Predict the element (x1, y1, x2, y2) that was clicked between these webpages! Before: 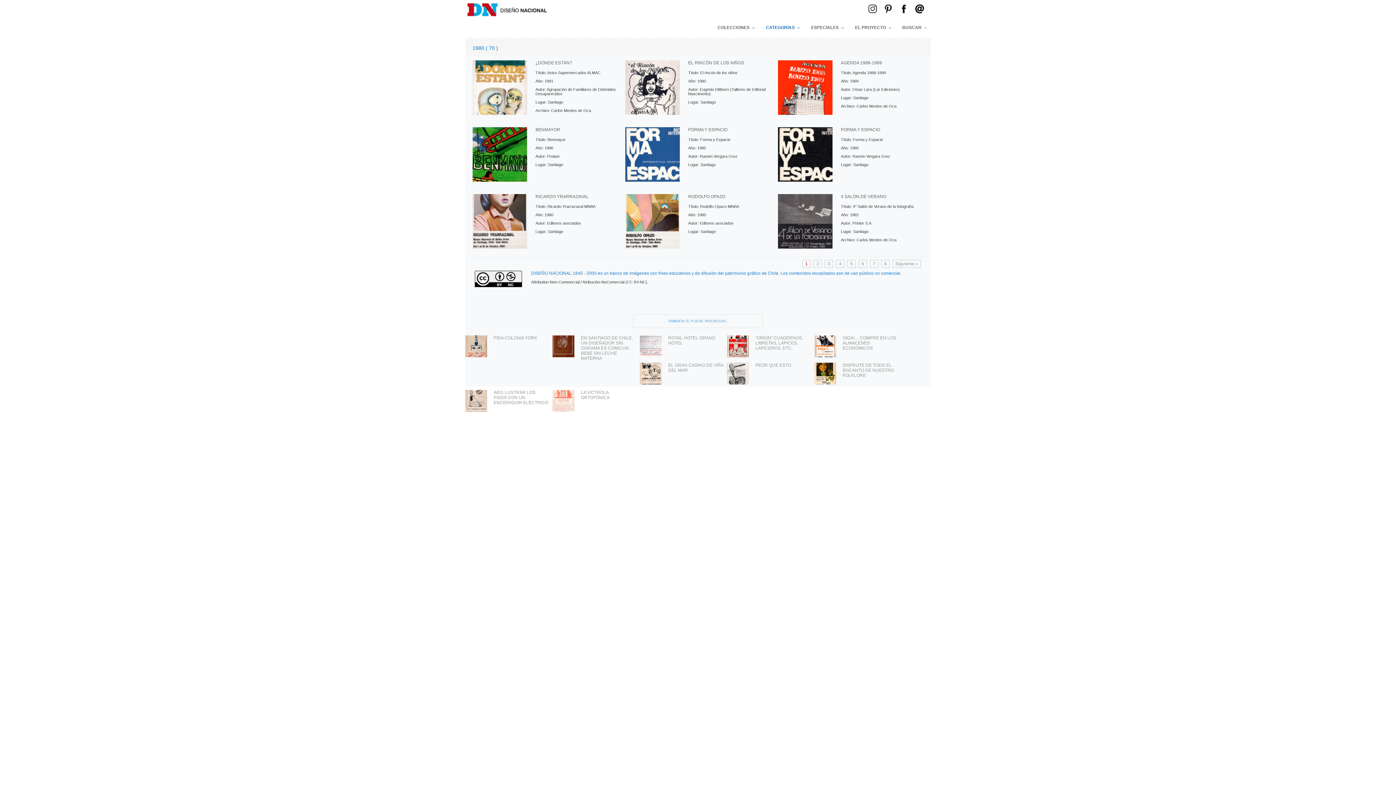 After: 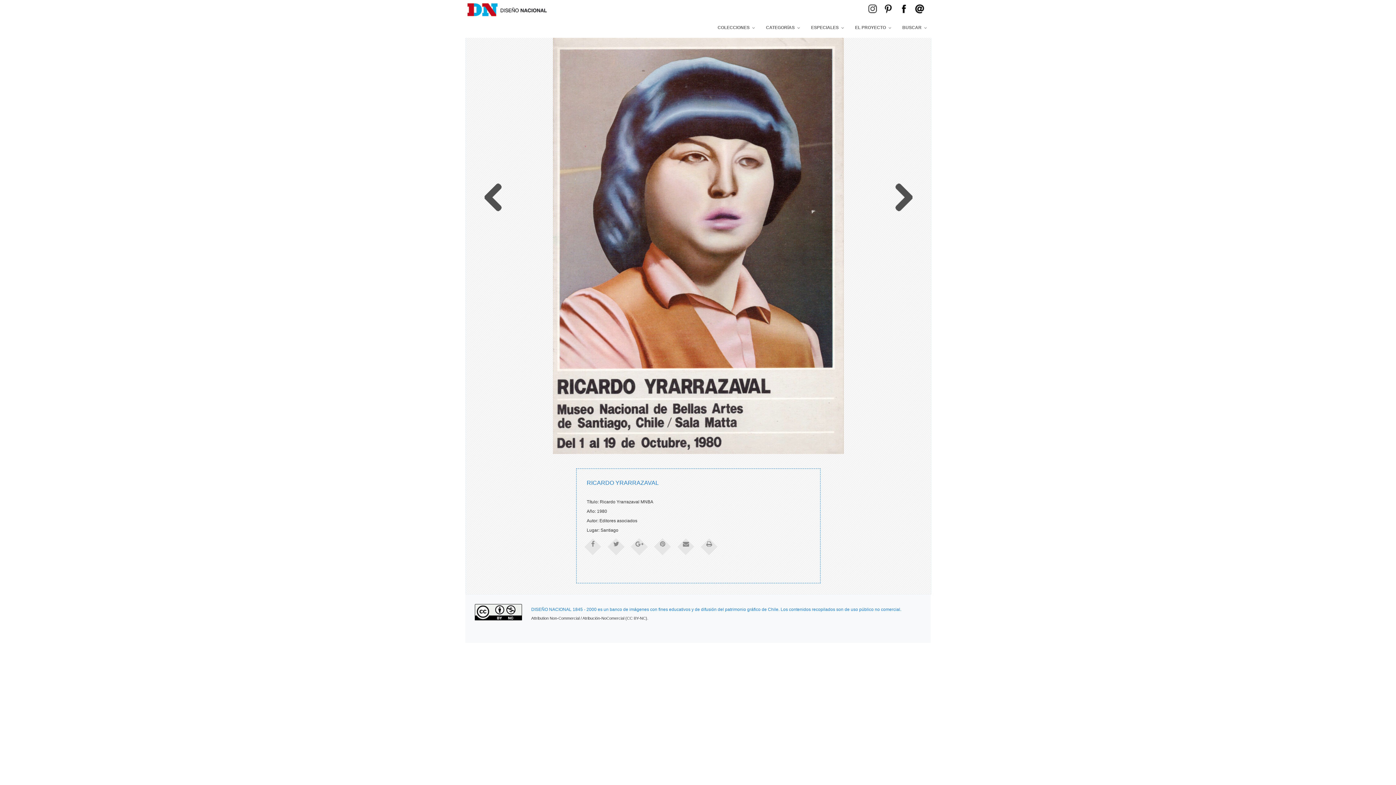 Action: bbox: (467, 244, 527, 249)